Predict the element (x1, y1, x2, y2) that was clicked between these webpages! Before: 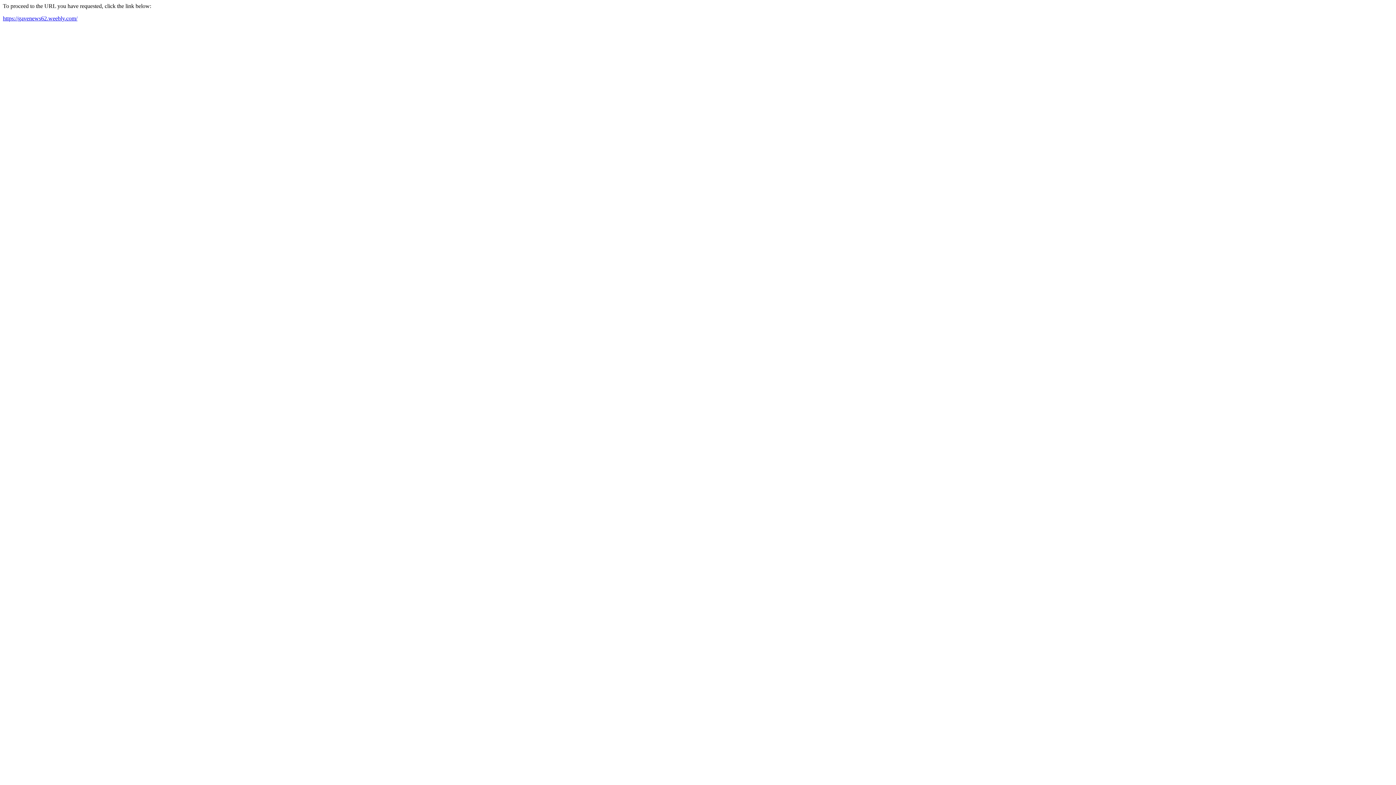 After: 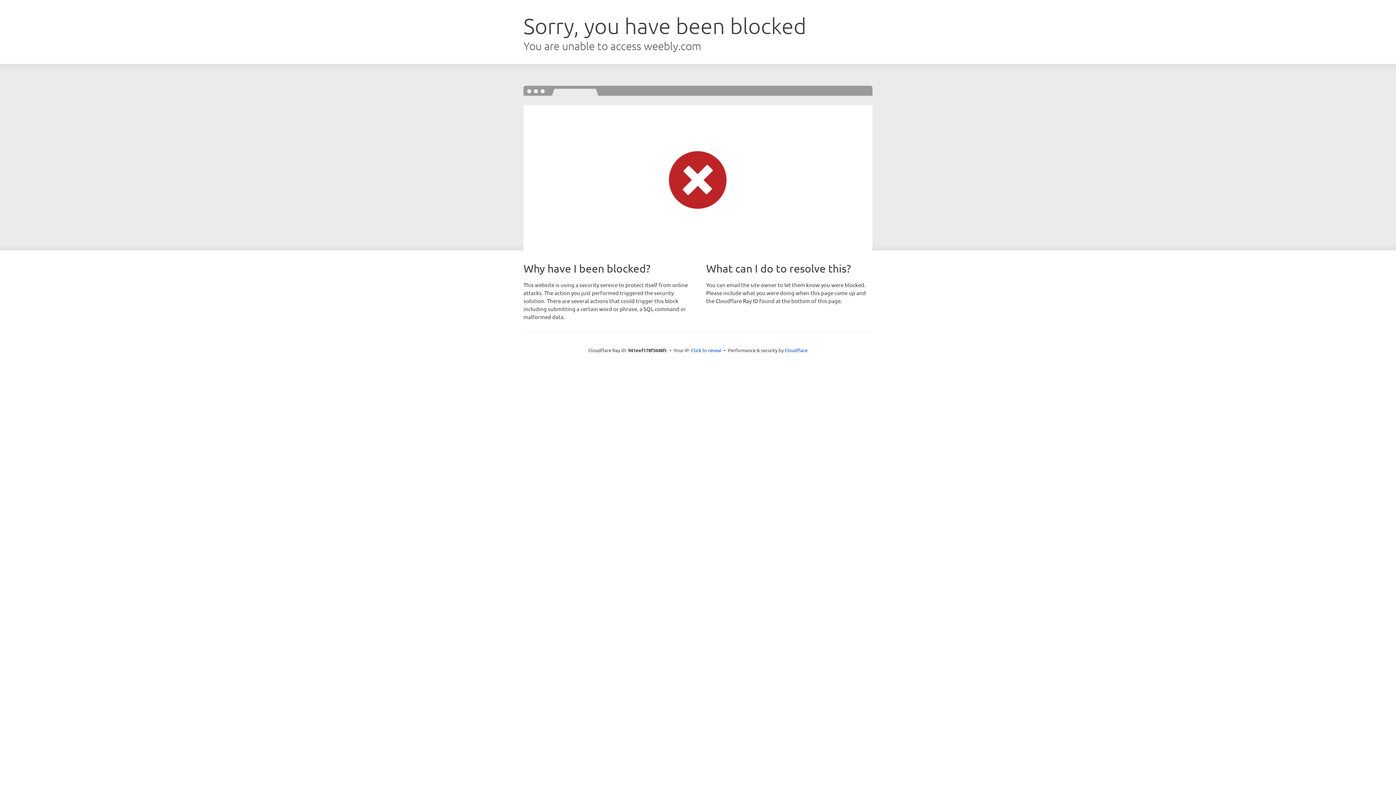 Action: bbox: (2, 15, 77, 21) label: https://gavenews62.weebly.com/